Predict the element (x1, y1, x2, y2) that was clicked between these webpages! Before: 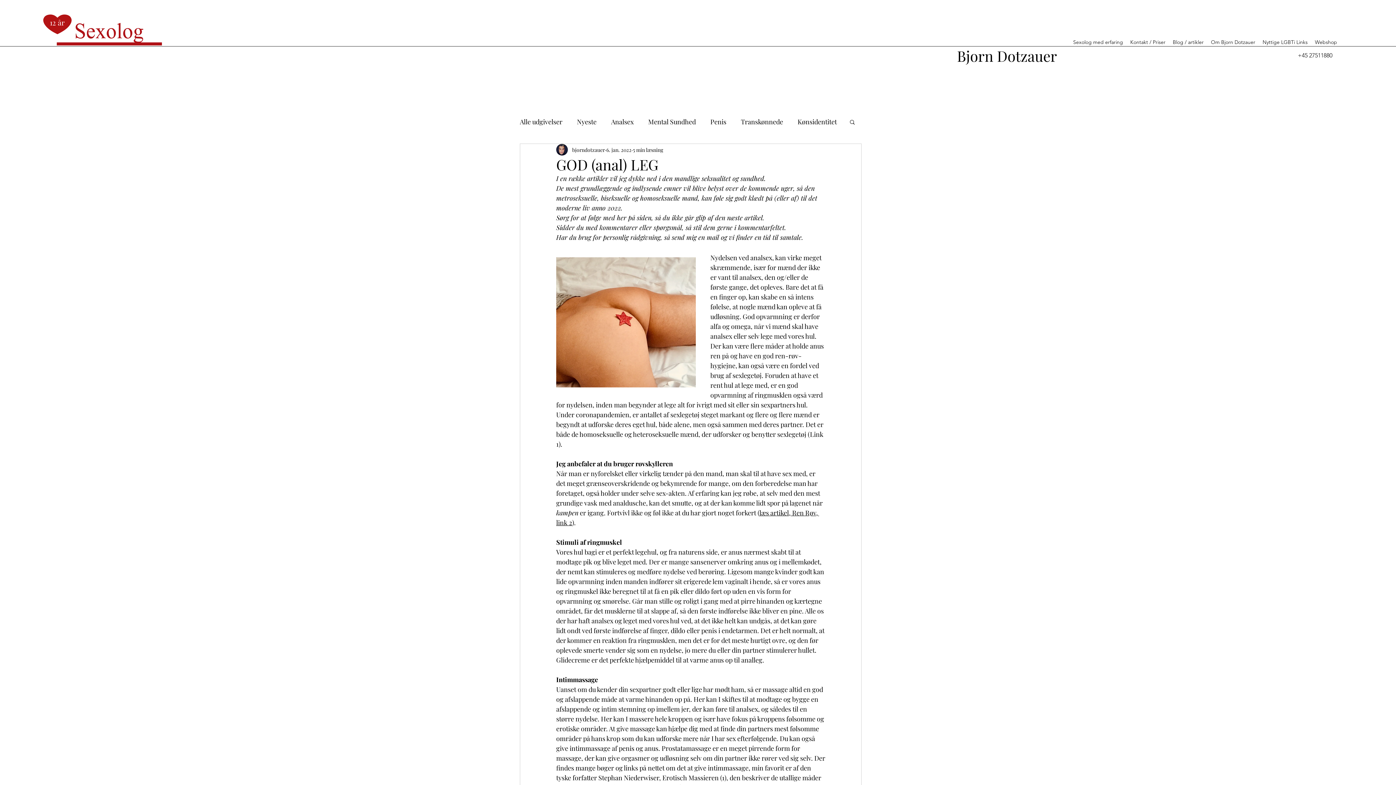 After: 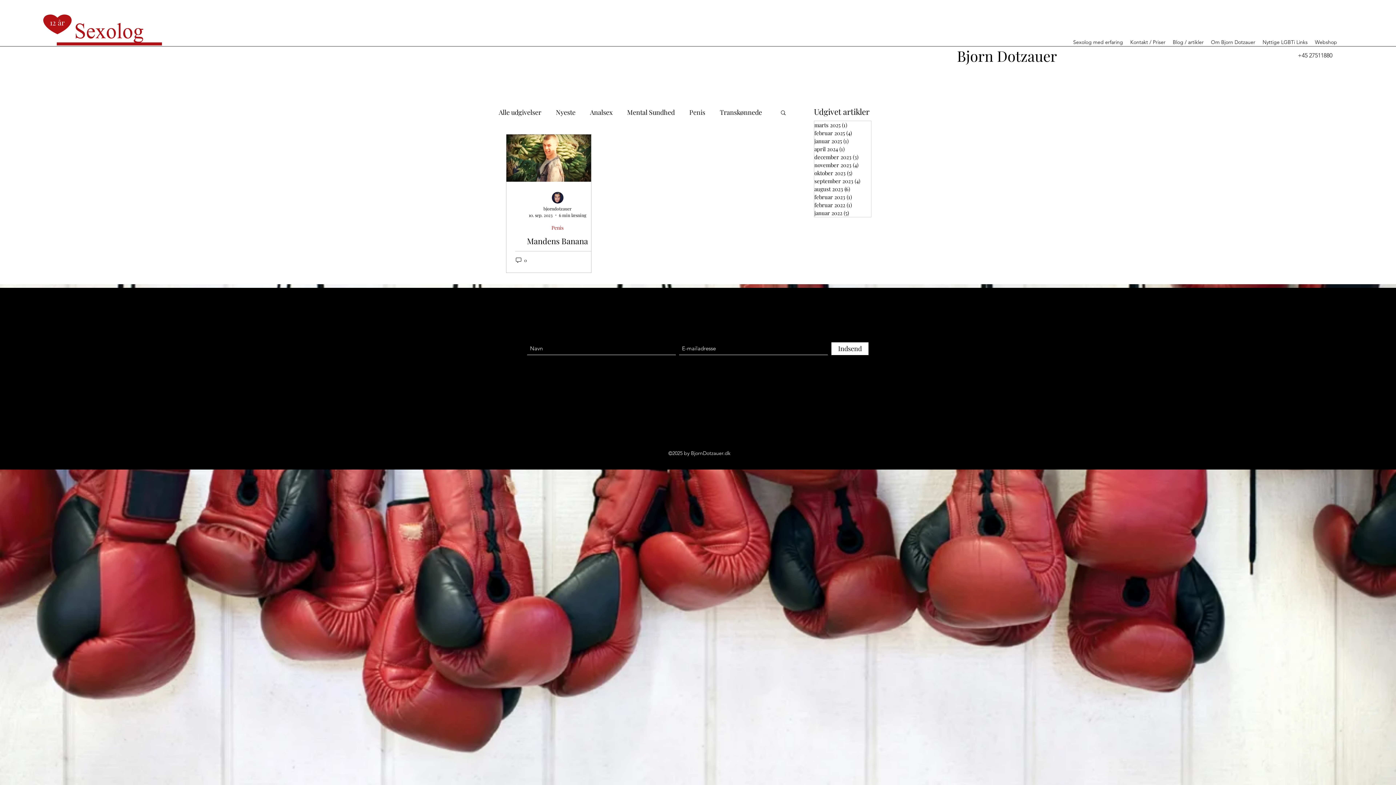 Action: label: Penis bbox: (710, 116, 726, 127)